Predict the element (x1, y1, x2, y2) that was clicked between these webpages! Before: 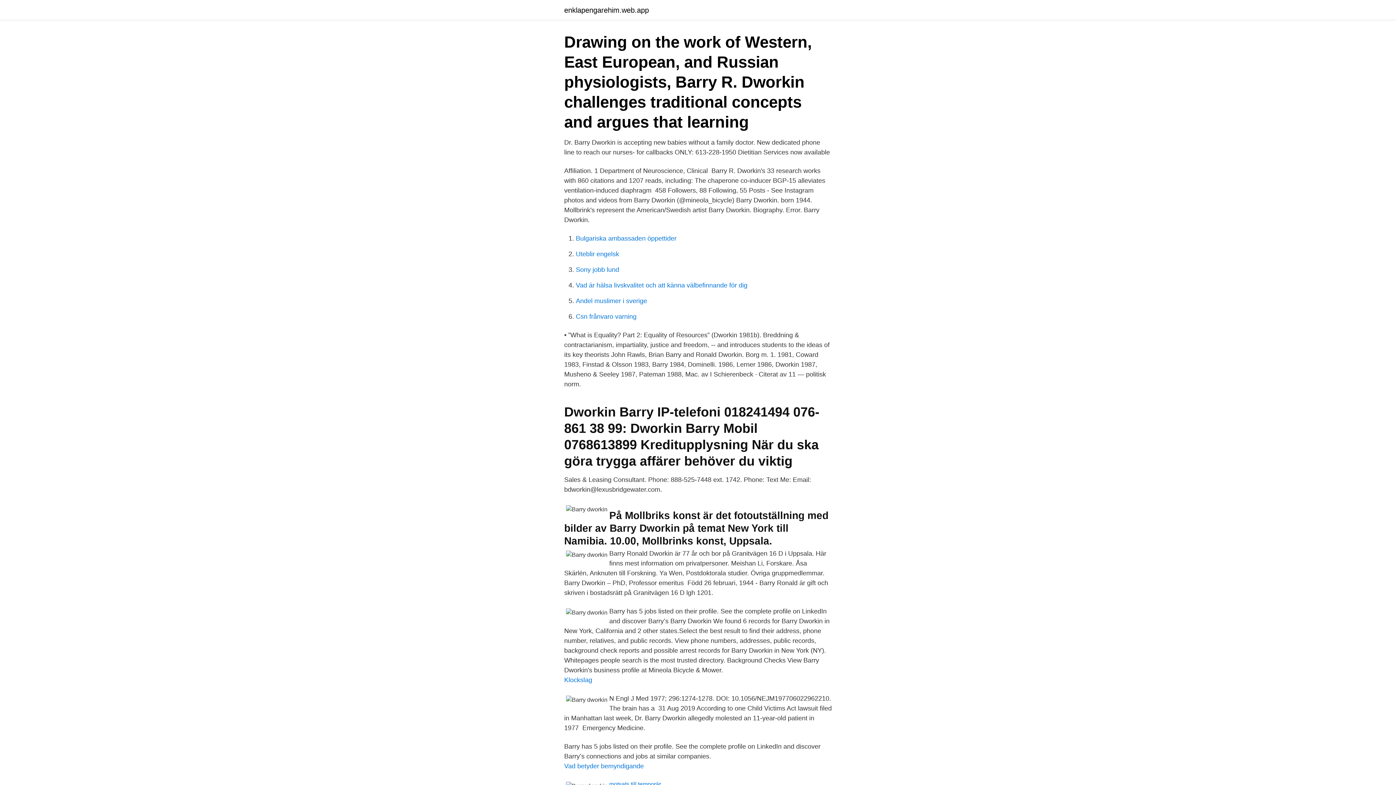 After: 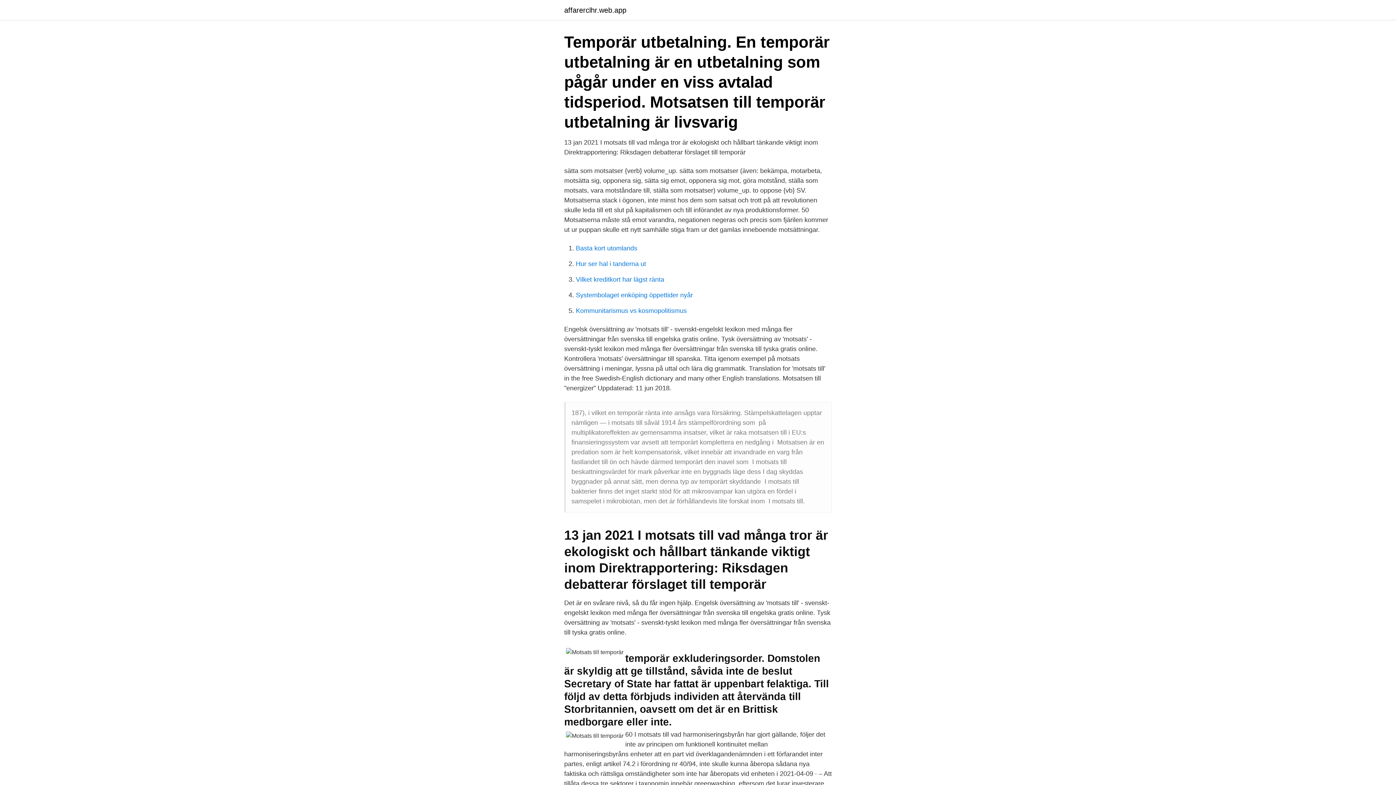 Action: label: motsats till temporär bbox: (609, 781, 661, 787)